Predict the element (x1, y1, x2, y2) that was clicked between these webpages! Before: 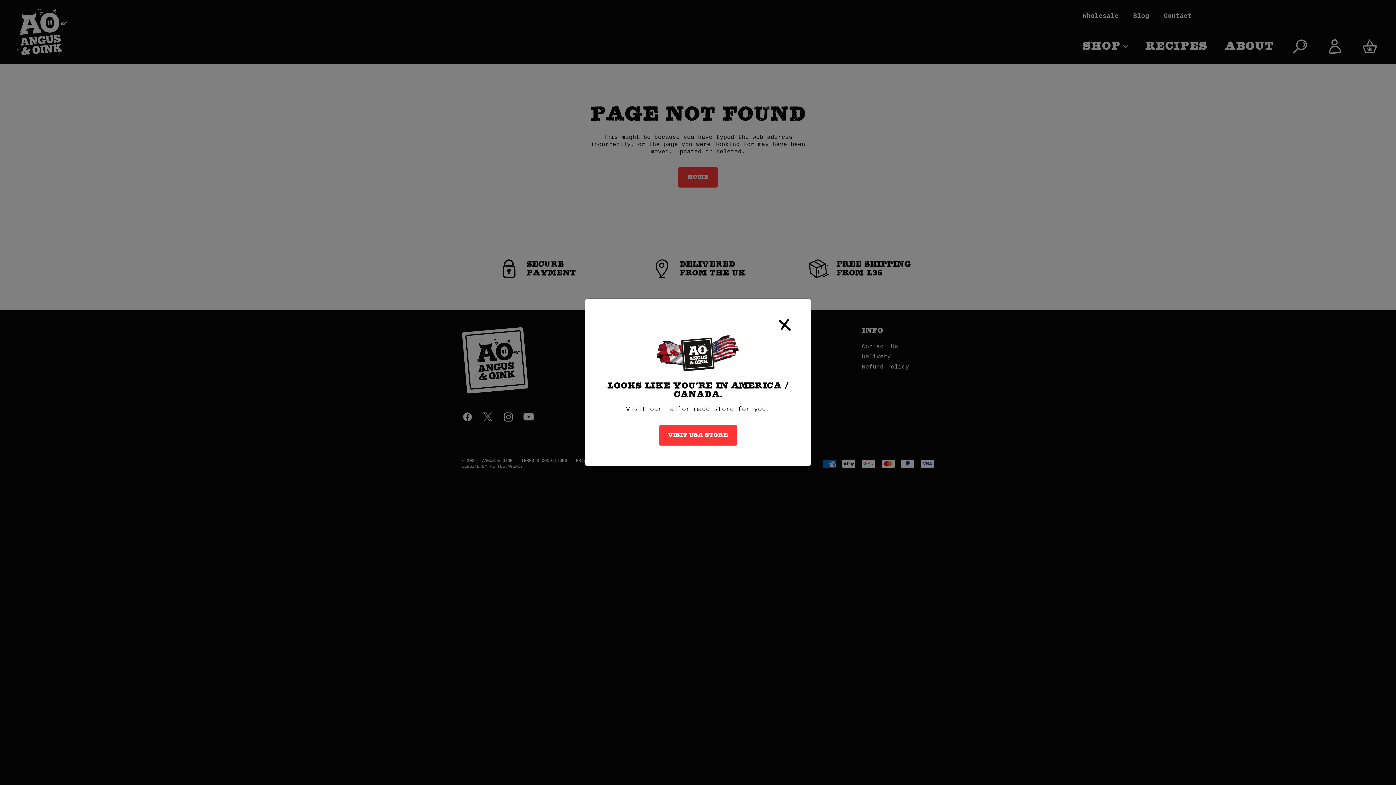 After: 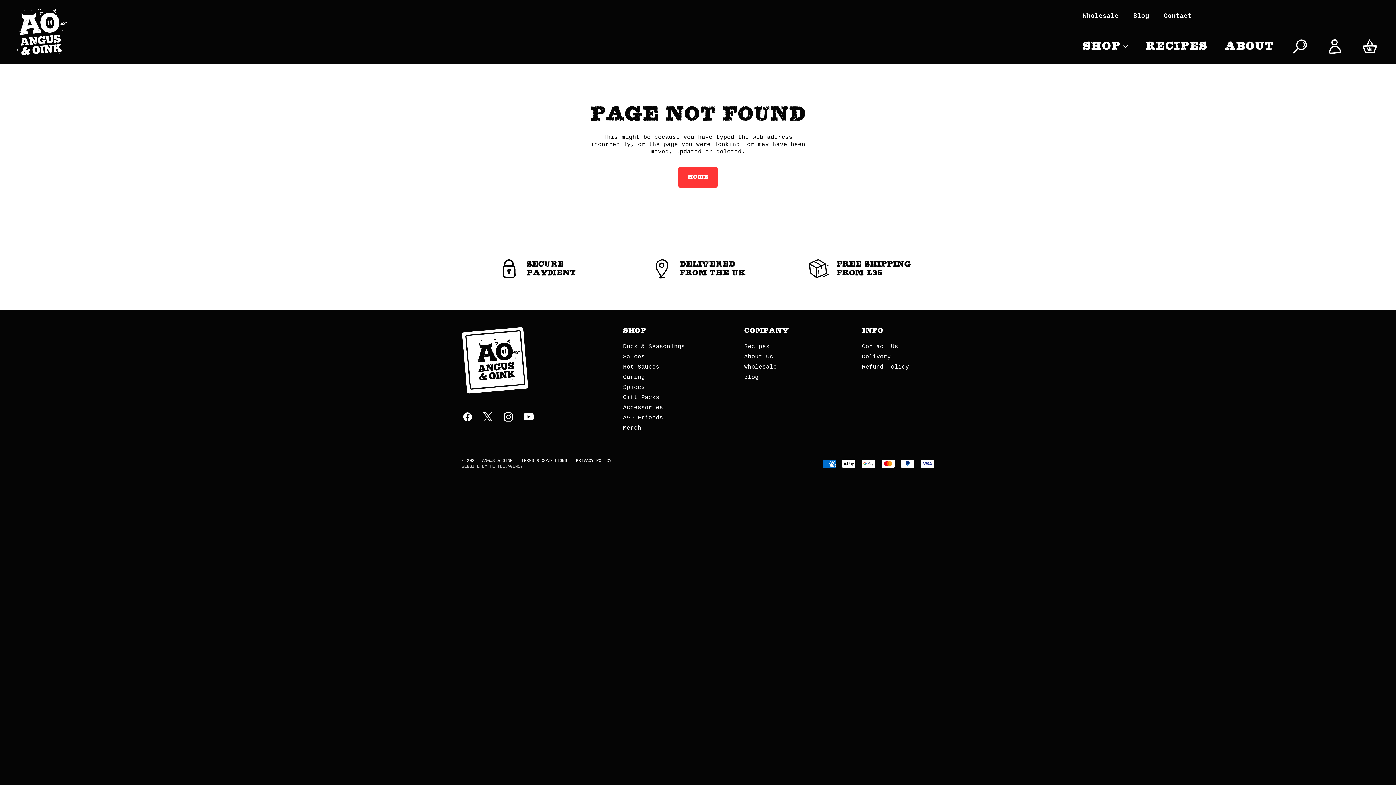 Action: bbox: (779, 319, 790, 331) label: Close